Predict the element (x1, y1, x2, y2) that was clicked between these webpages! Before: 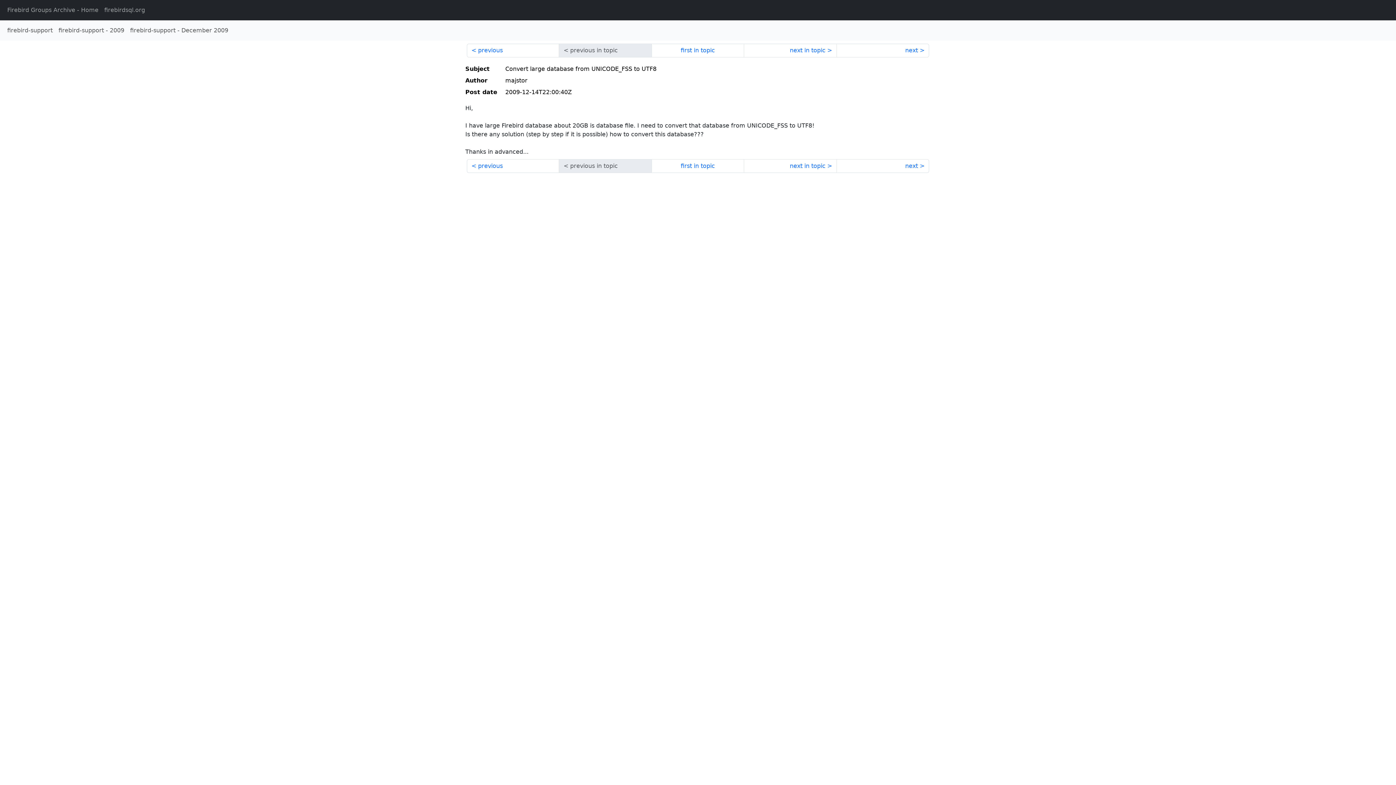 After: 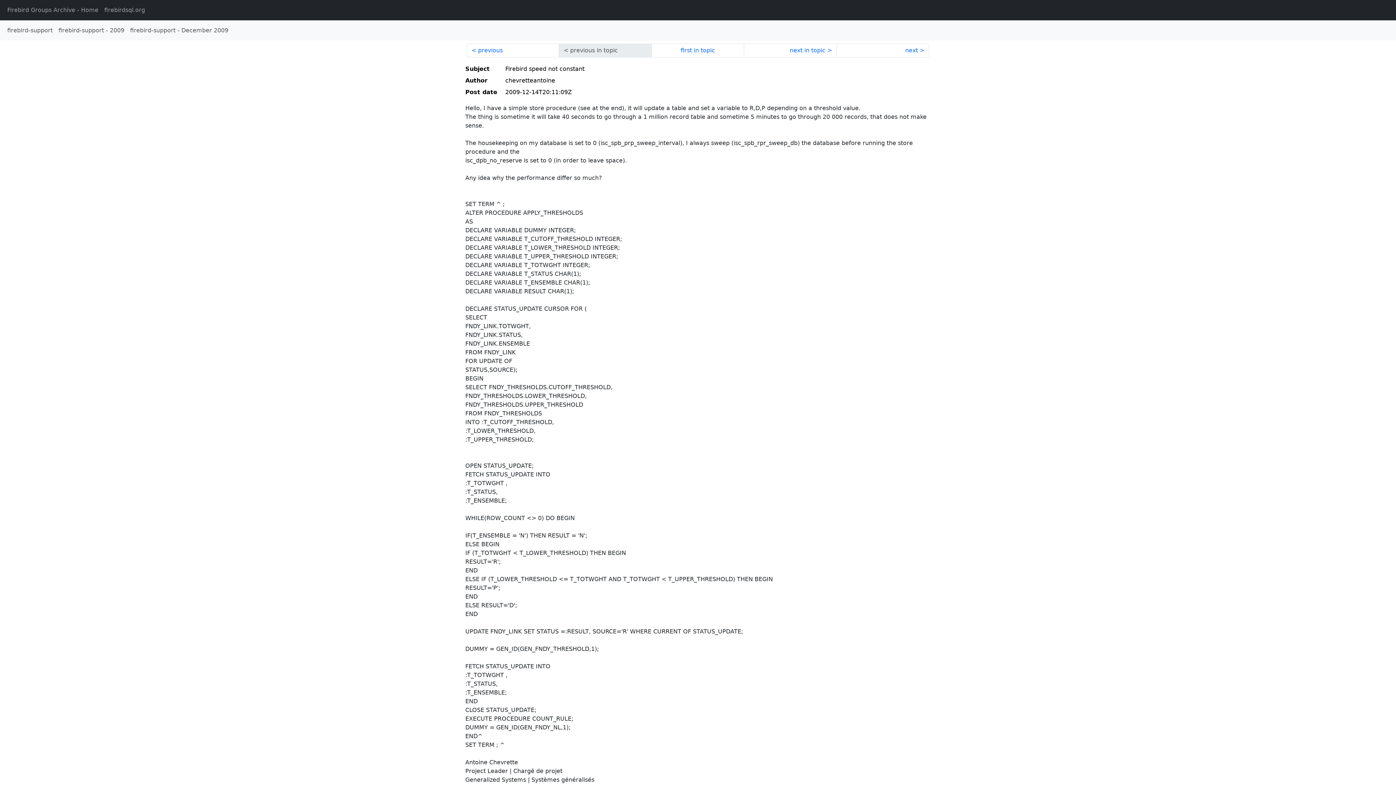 Action: label: previous bbox: (466, 43, 559, 57)